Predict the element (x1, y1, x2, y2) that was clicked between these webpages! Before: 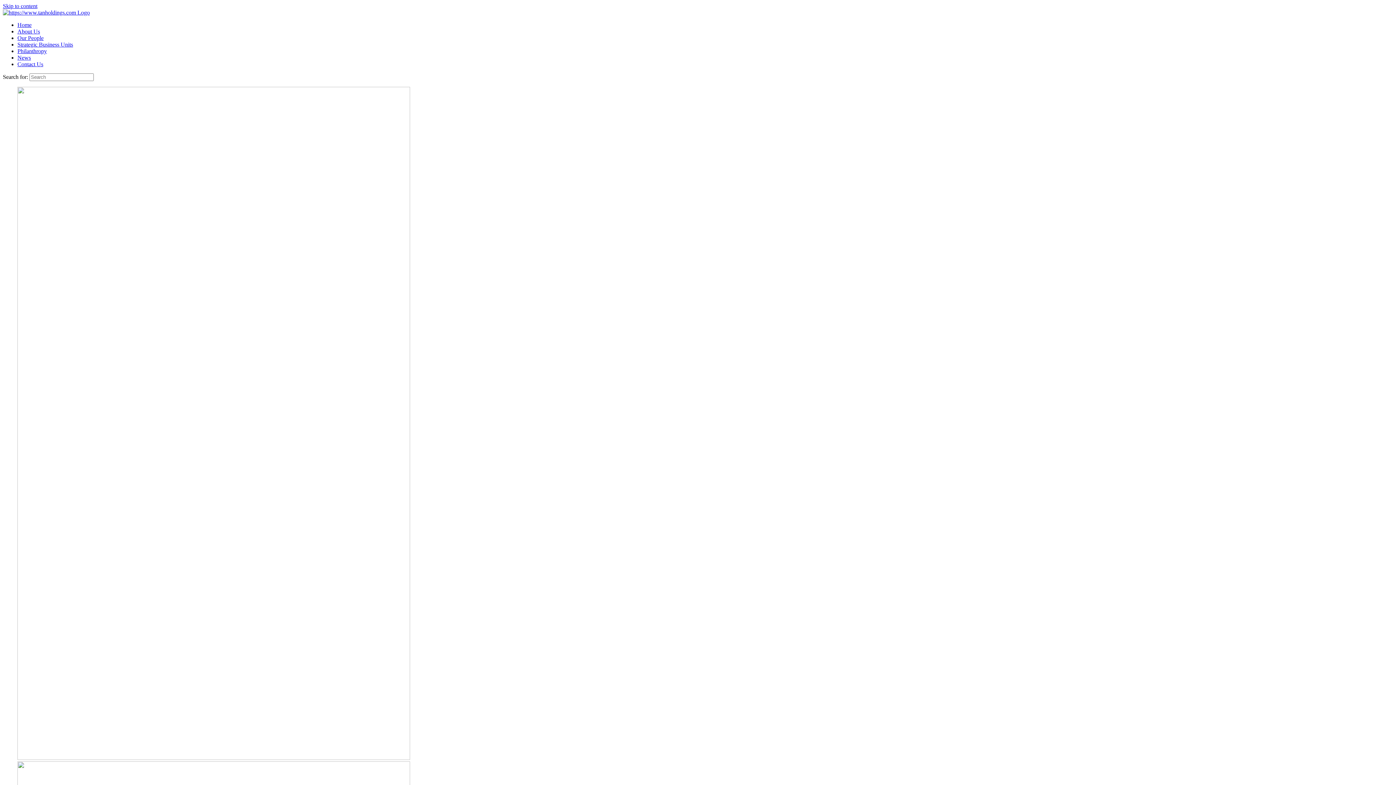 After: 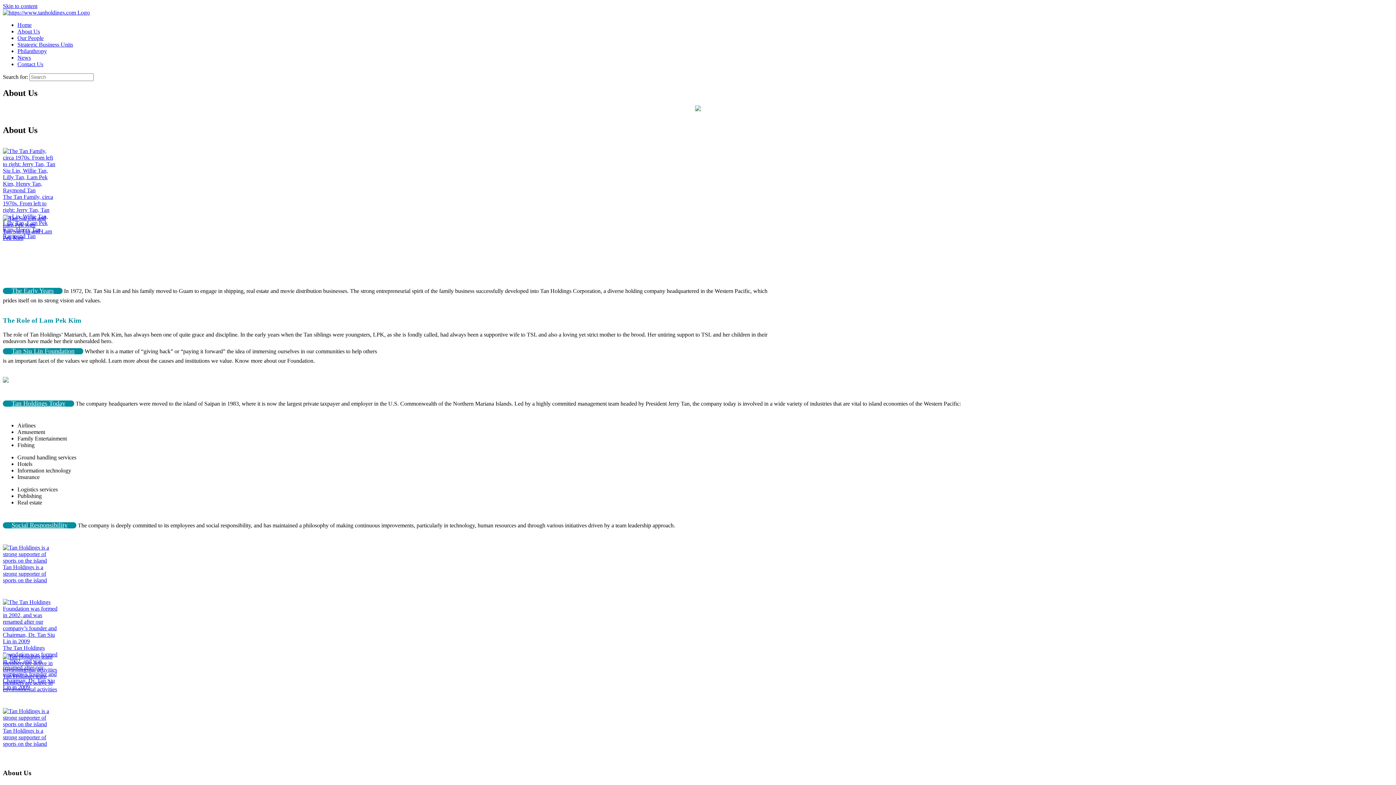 Action: bbox: (17, 28, 40, 34) label: About Us